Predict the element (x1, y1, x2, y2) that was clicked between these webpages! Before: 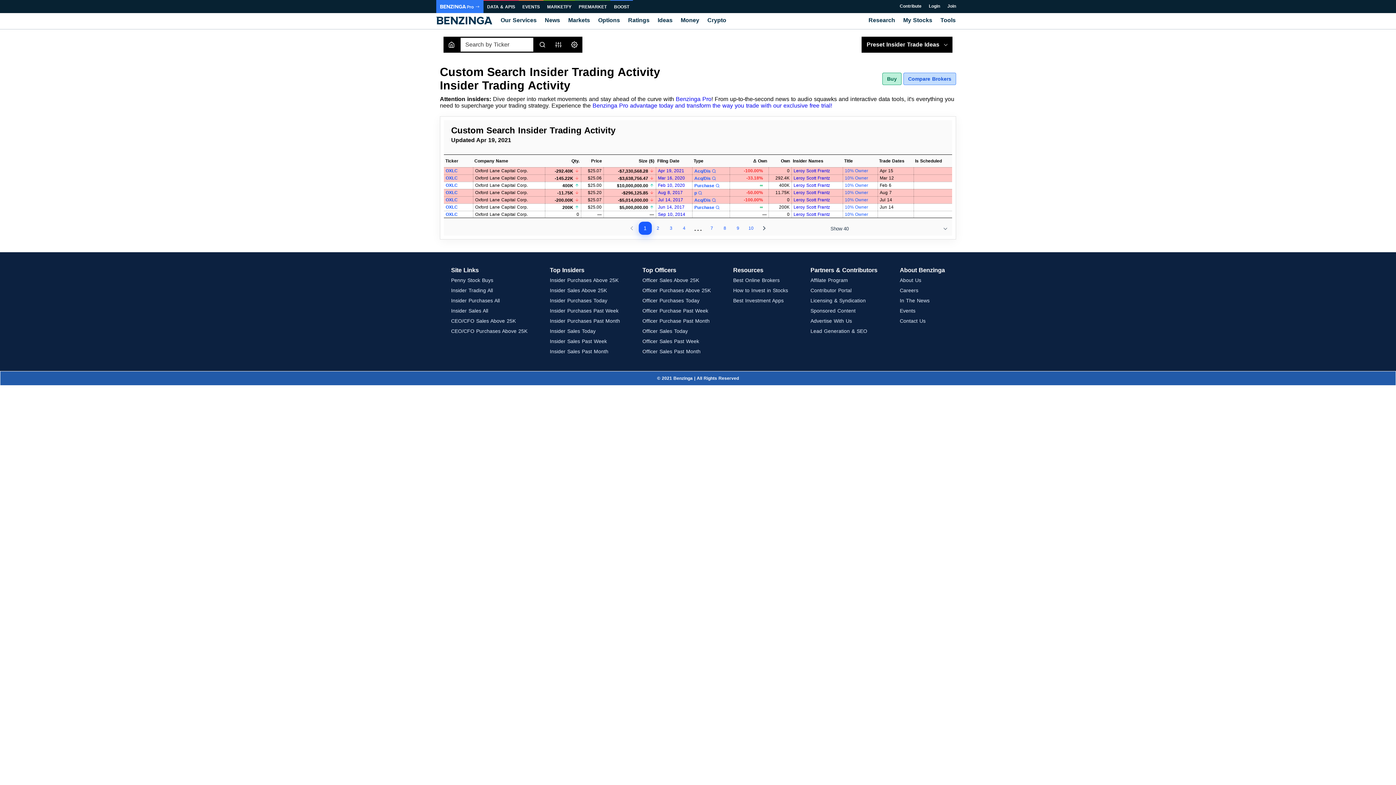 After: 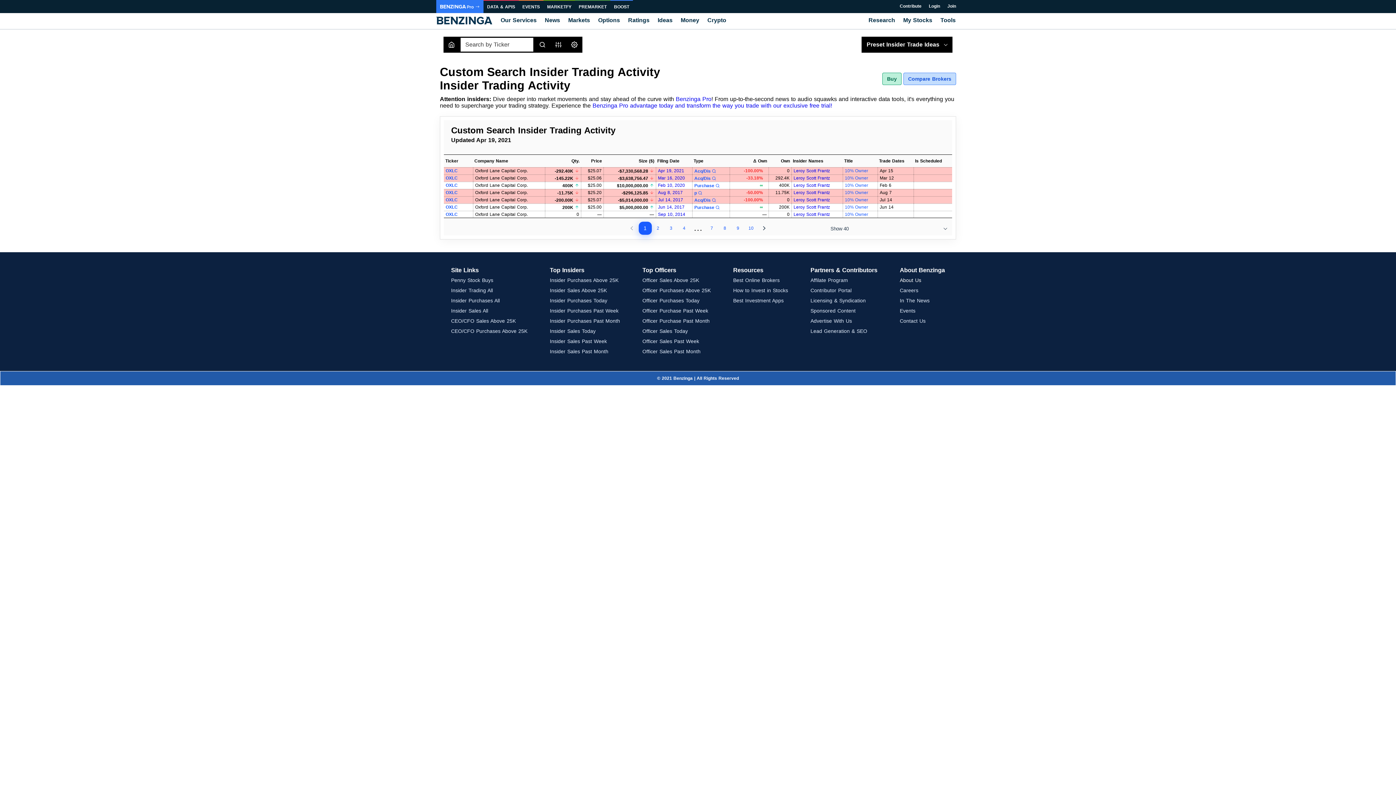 Action: label: About Us bbox: (900, 277, 921, 283)